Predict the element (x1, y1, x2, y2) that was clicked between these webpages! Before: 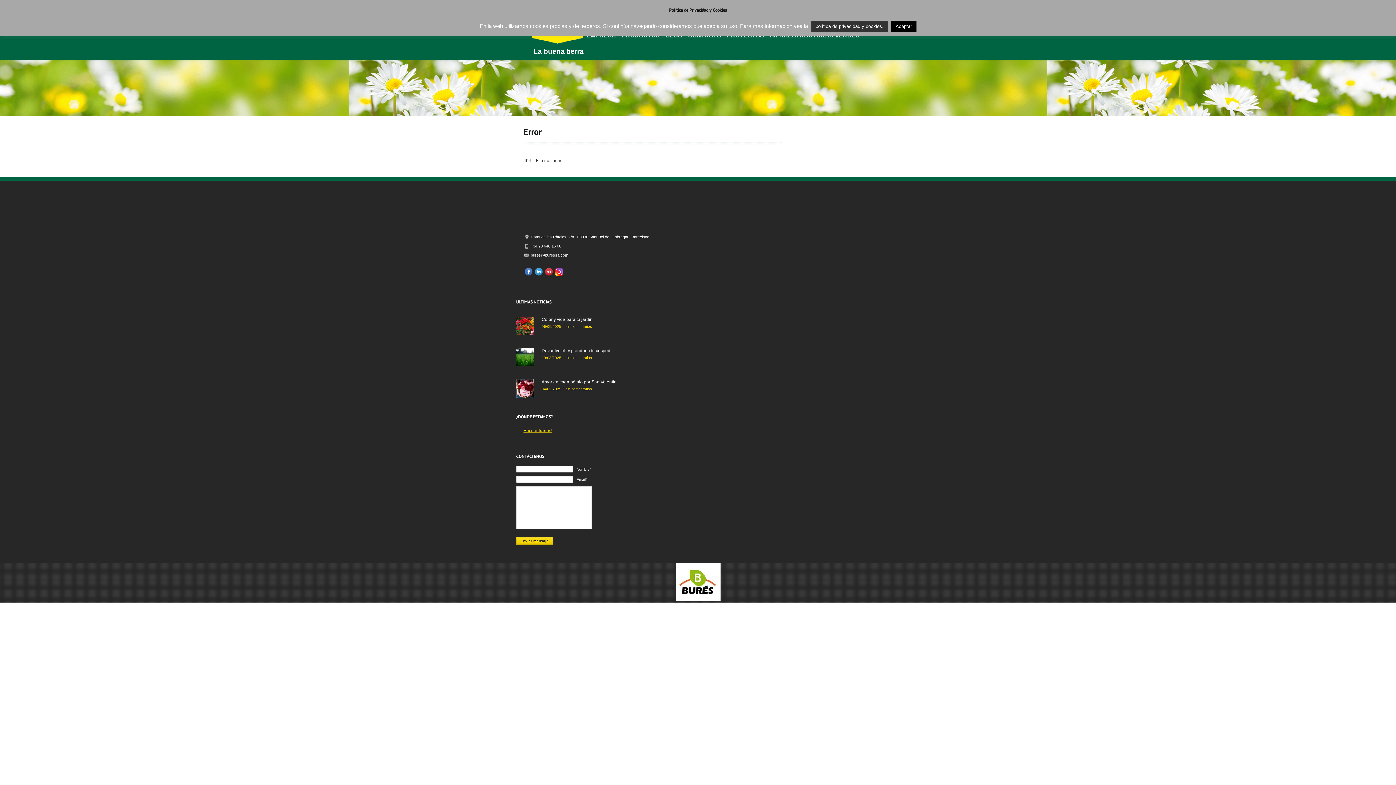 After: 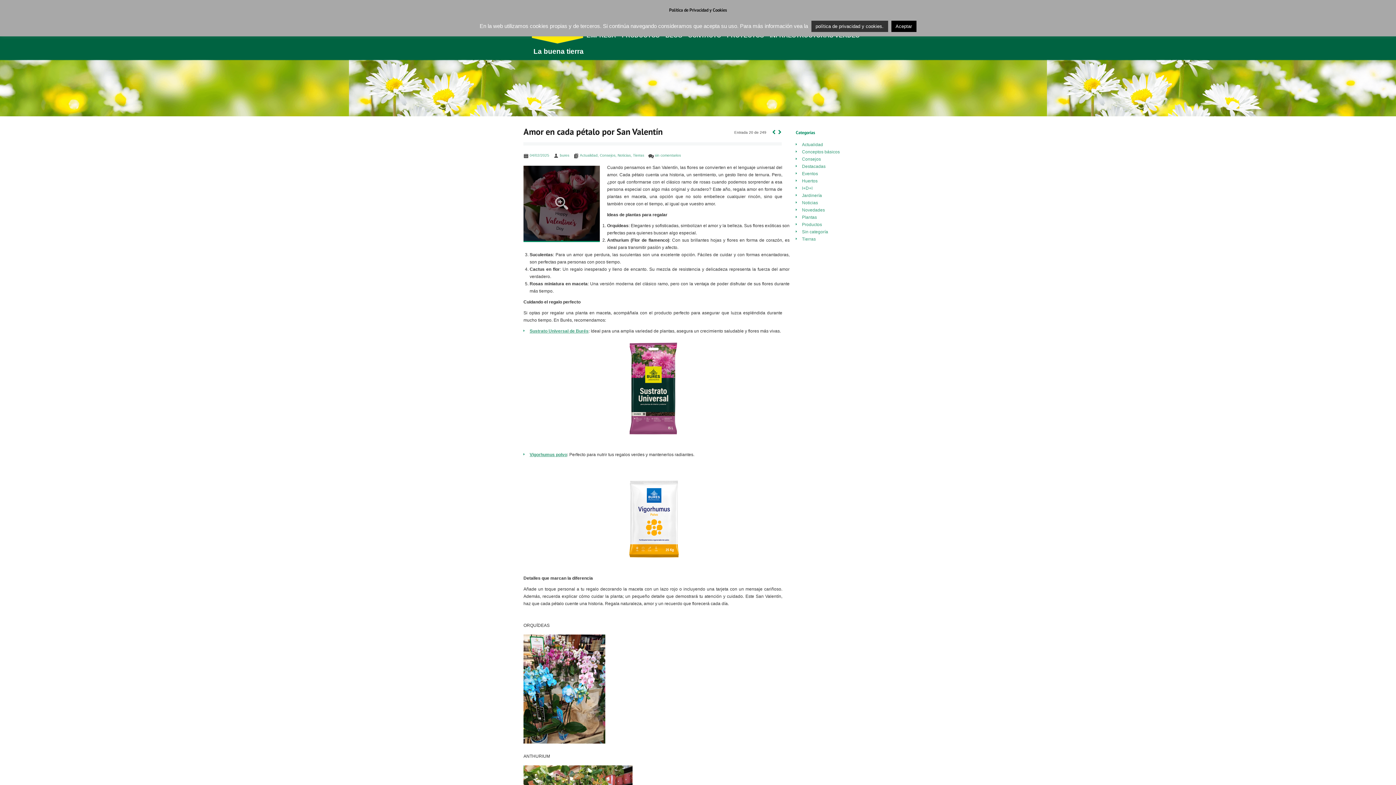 Action: bbox: (541, 379, 616, 384) label: Amor en cada pétalo por San Valentín